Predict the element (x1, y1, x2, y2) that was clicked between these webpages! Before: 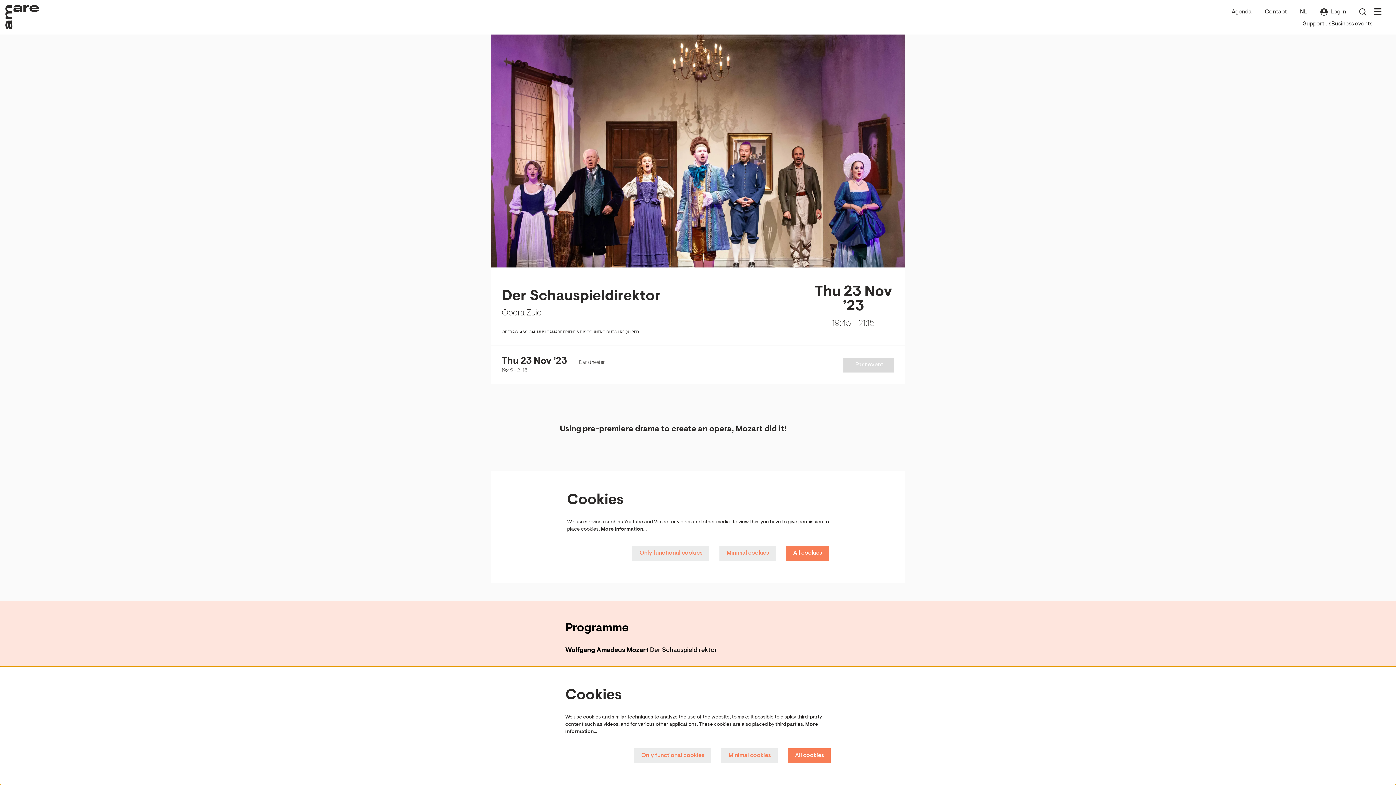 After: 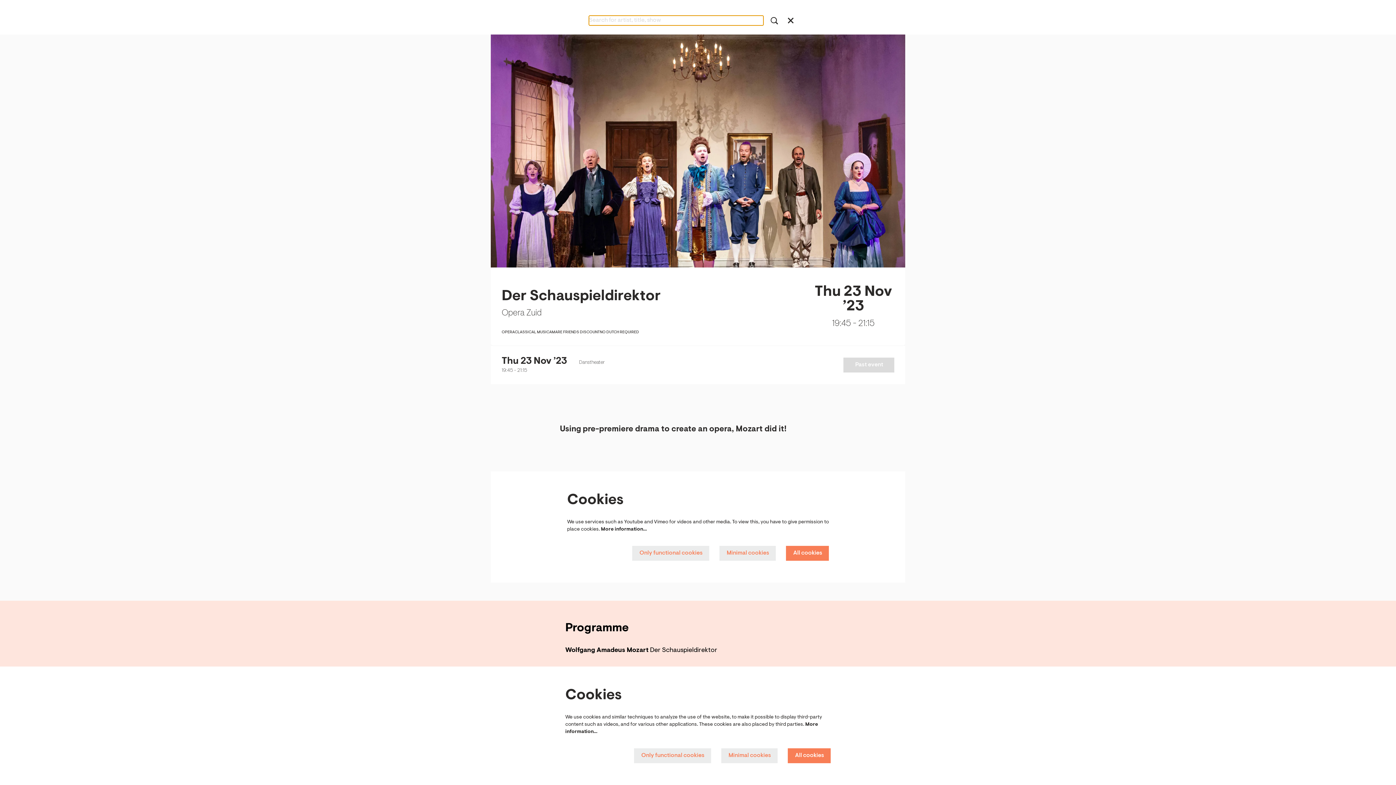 Action: label: To search form bbox: (1357, 6, 1368, 17)